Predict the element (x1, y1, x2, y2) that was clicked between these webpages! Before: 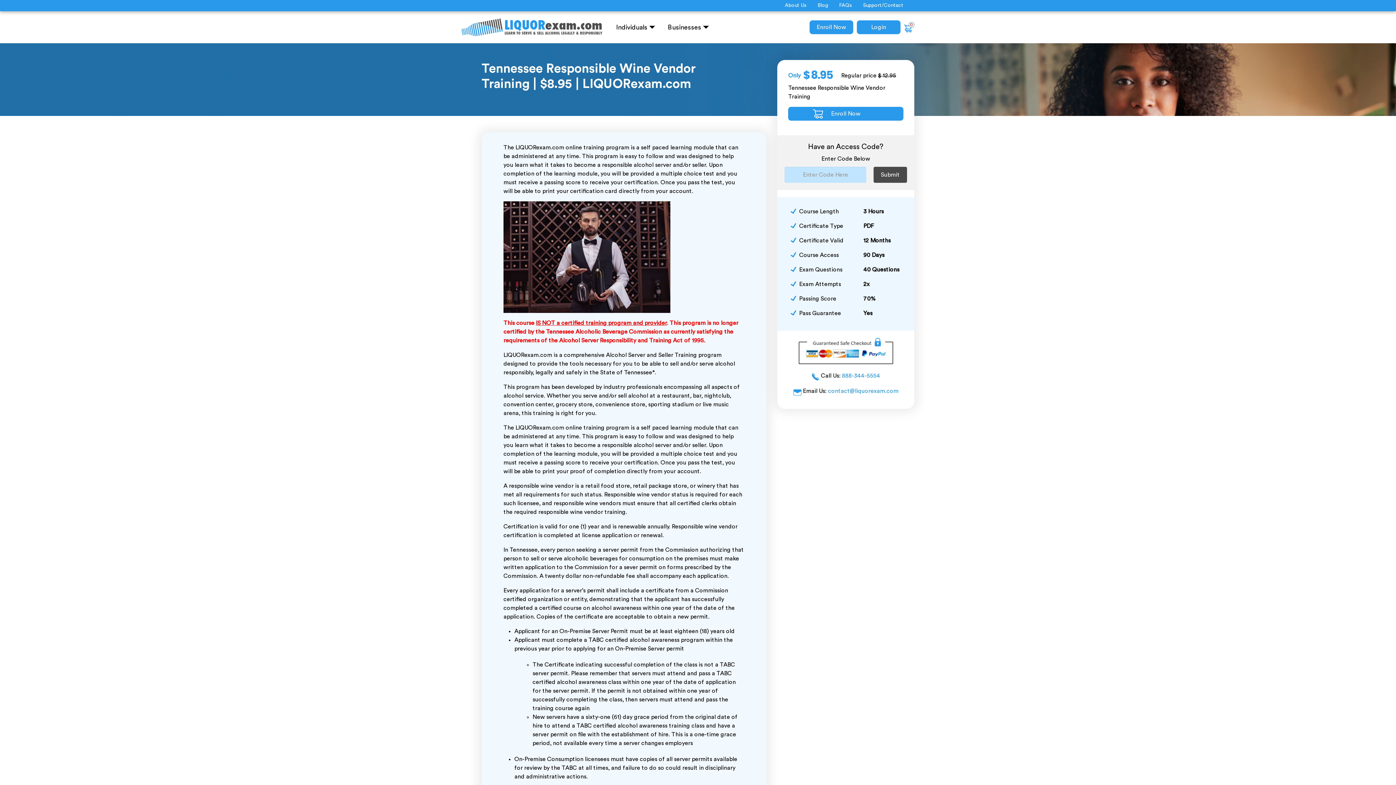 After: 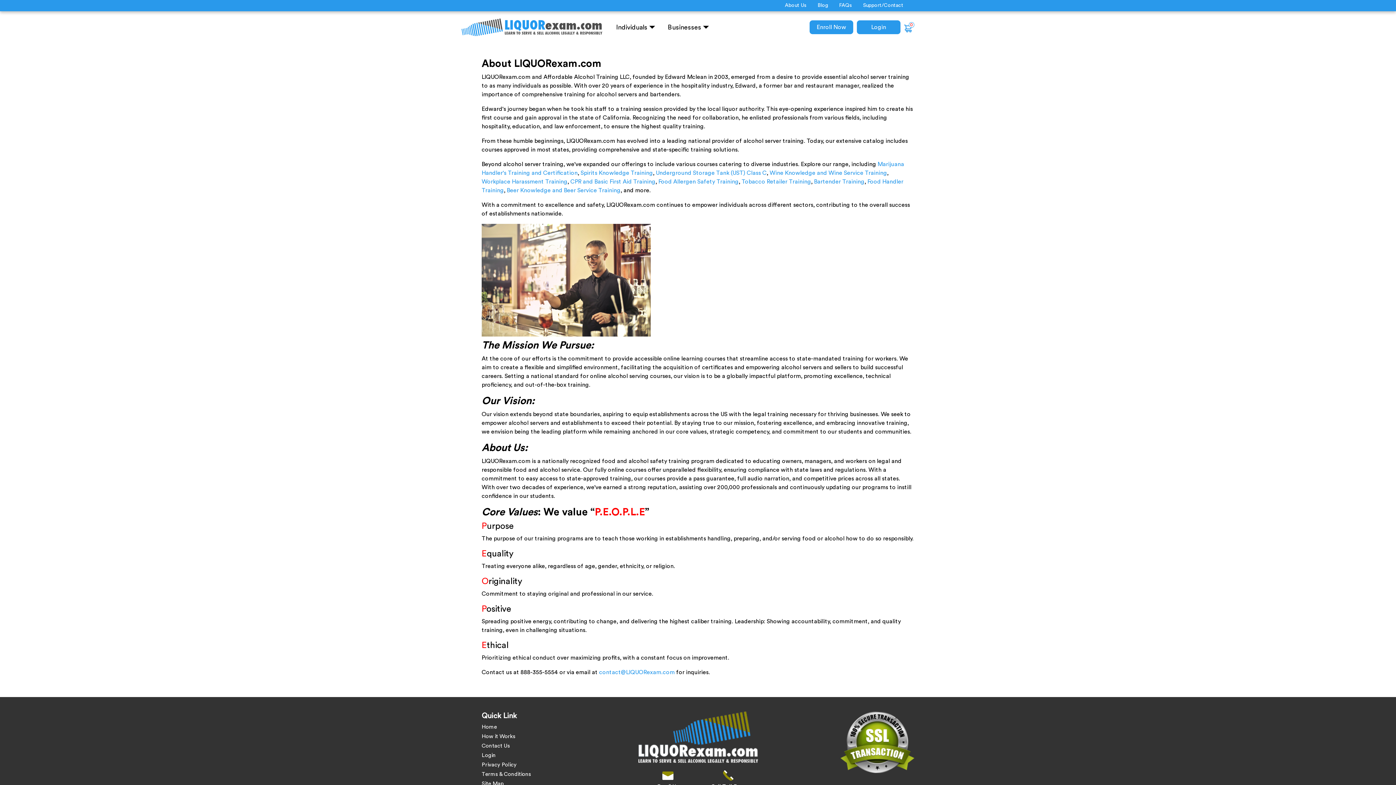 Action: label: About Us bbox: (785, 1, 806, 9)